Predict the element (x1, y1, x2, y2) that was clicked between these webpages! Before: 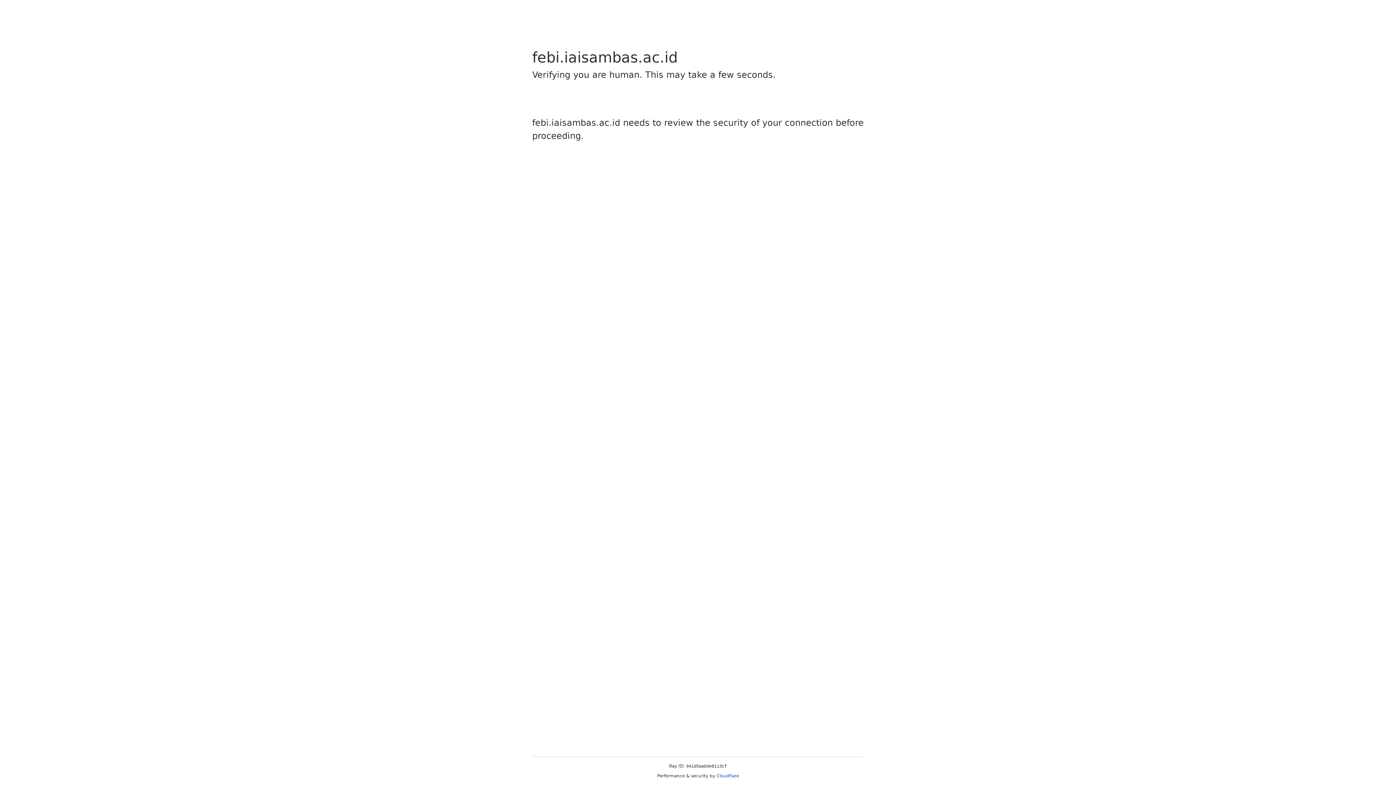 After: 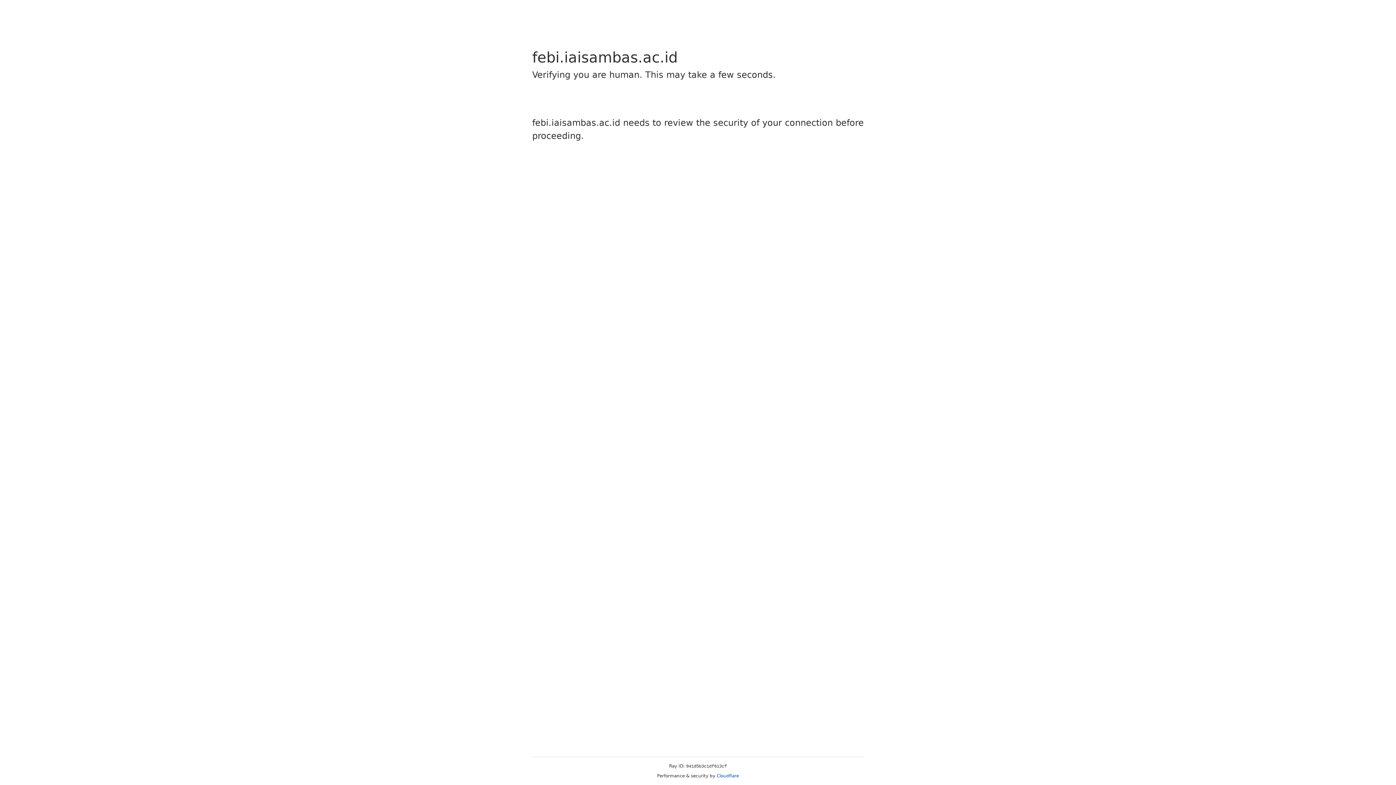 Action: label: Cloudflare bbox: (716, 773, 739, 778)